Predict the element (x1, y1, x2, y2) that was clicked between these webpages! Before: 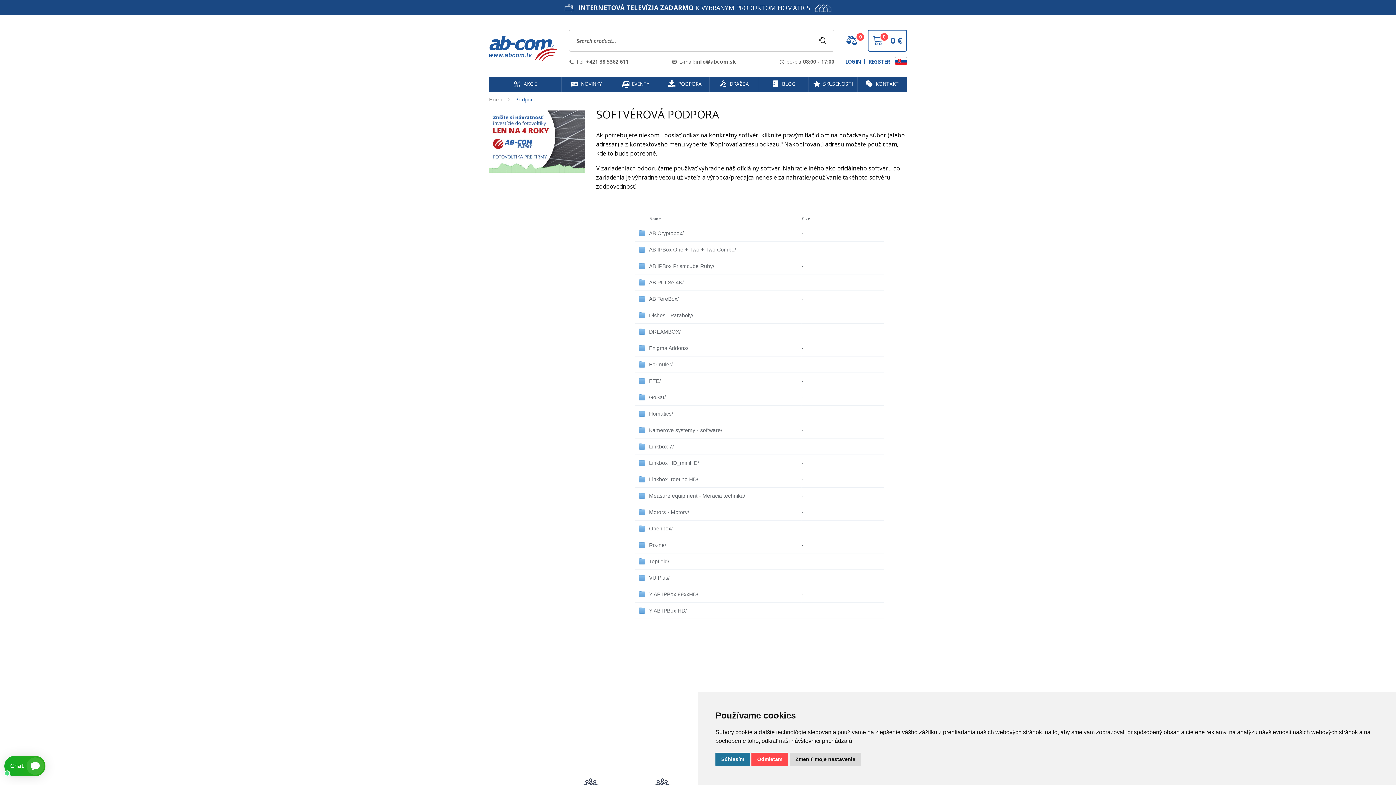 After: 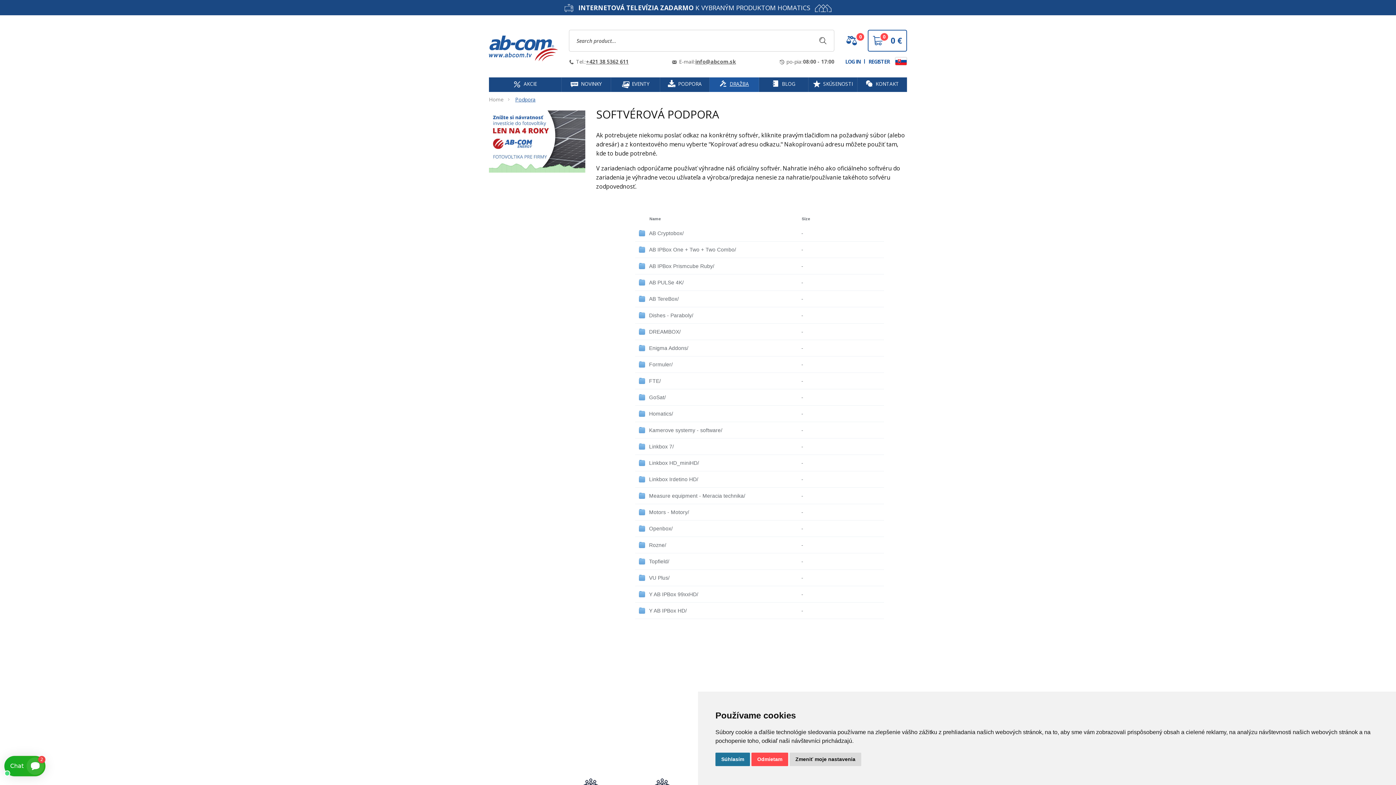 Action: bbox: (709, 77, 759, 92) label:  DRAŽBA